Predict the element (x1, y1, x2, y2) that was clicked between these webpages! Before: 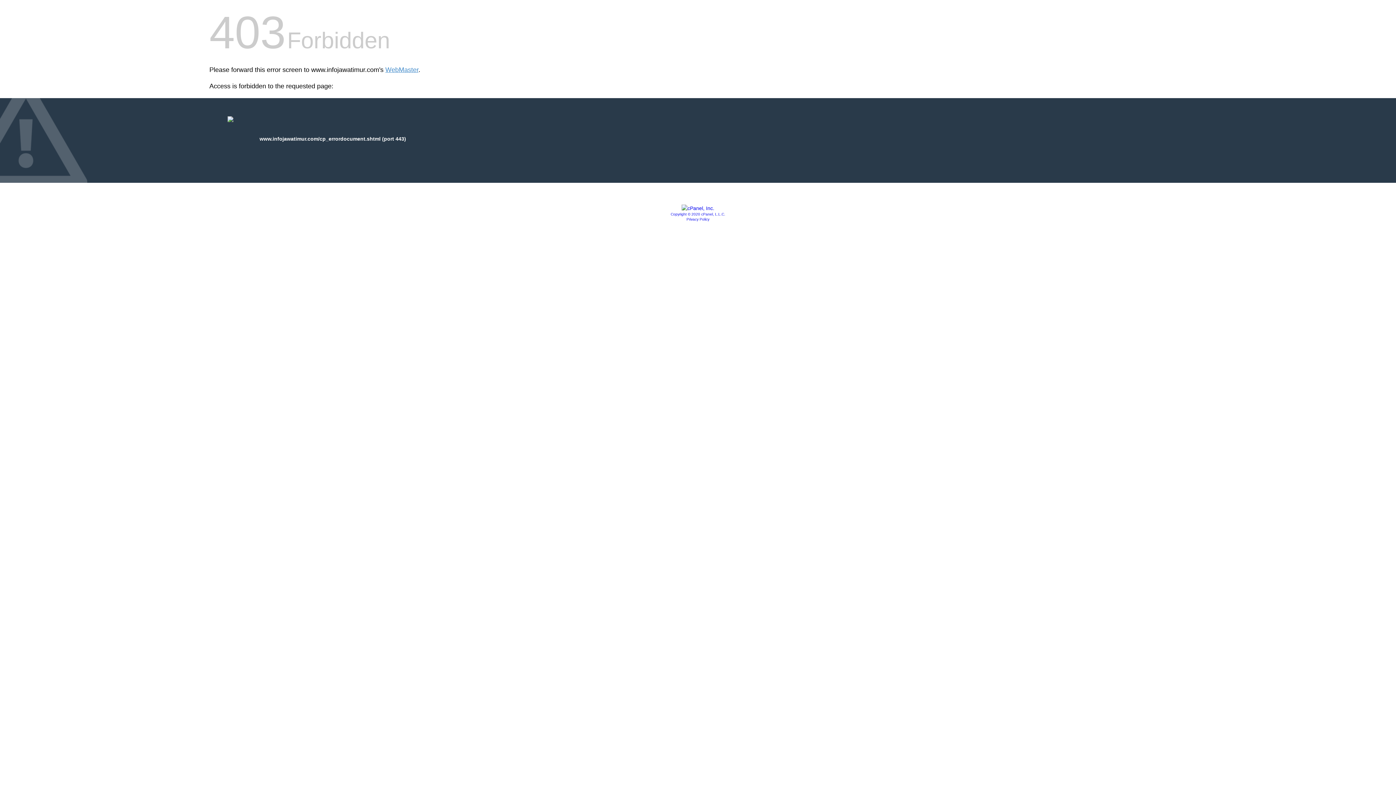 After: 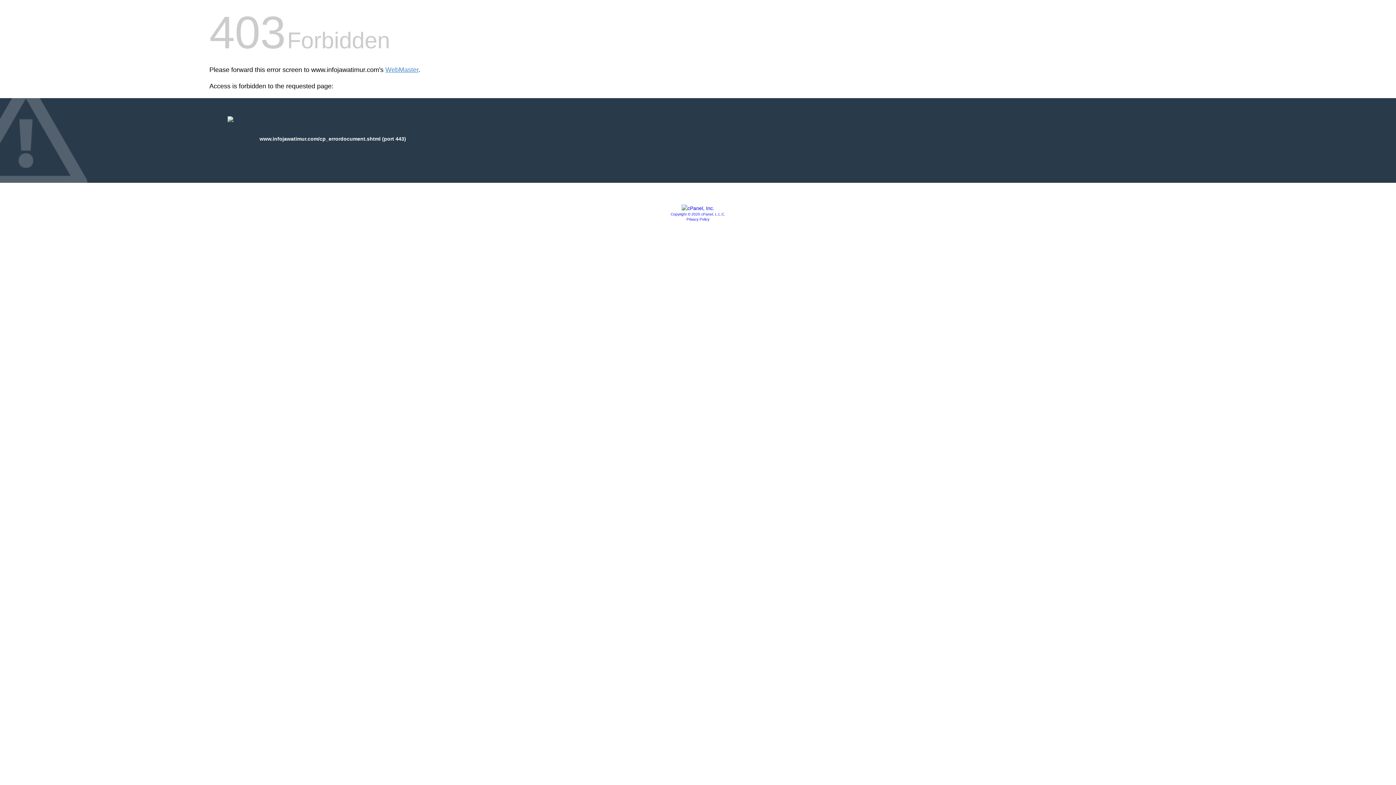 Action: label: Privacy Policy bbox: (686, 217, 709, 221)